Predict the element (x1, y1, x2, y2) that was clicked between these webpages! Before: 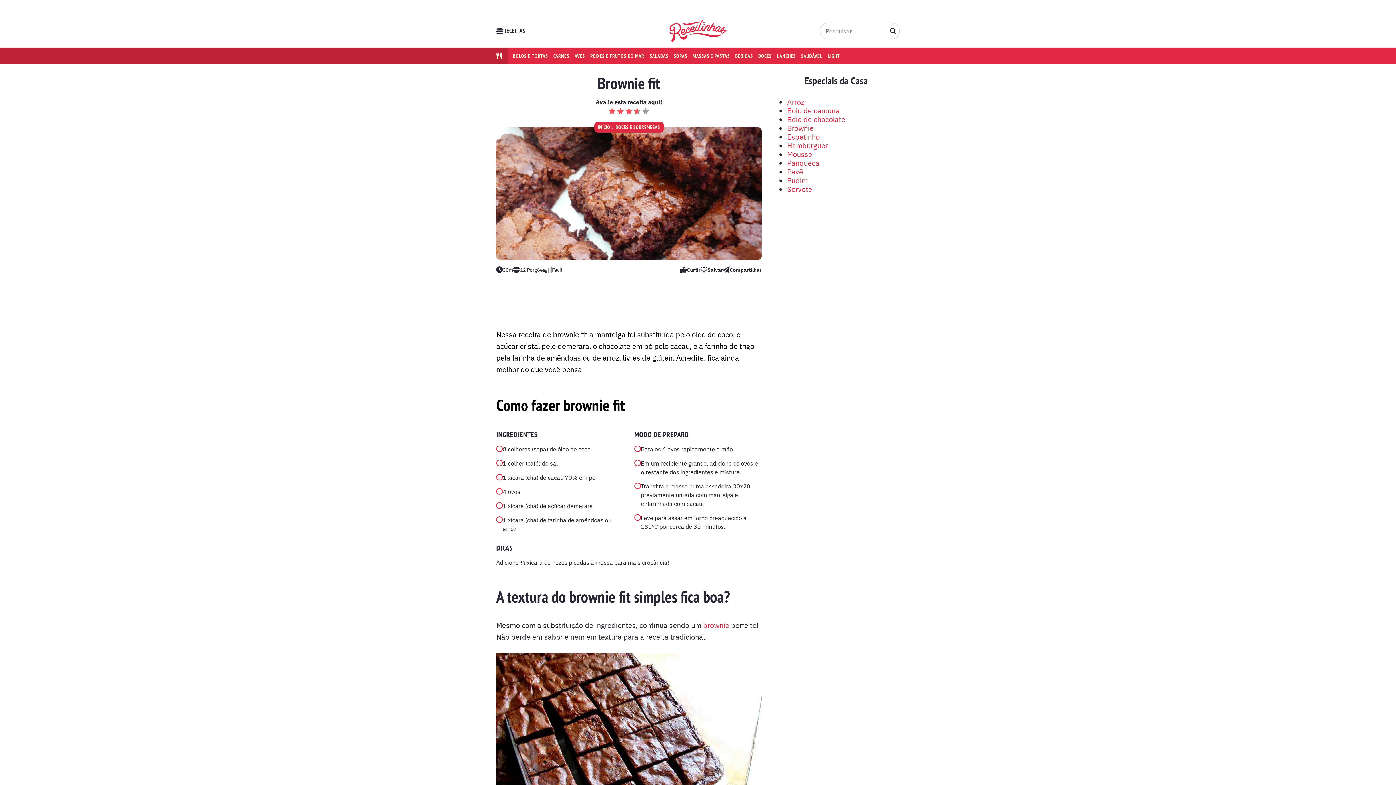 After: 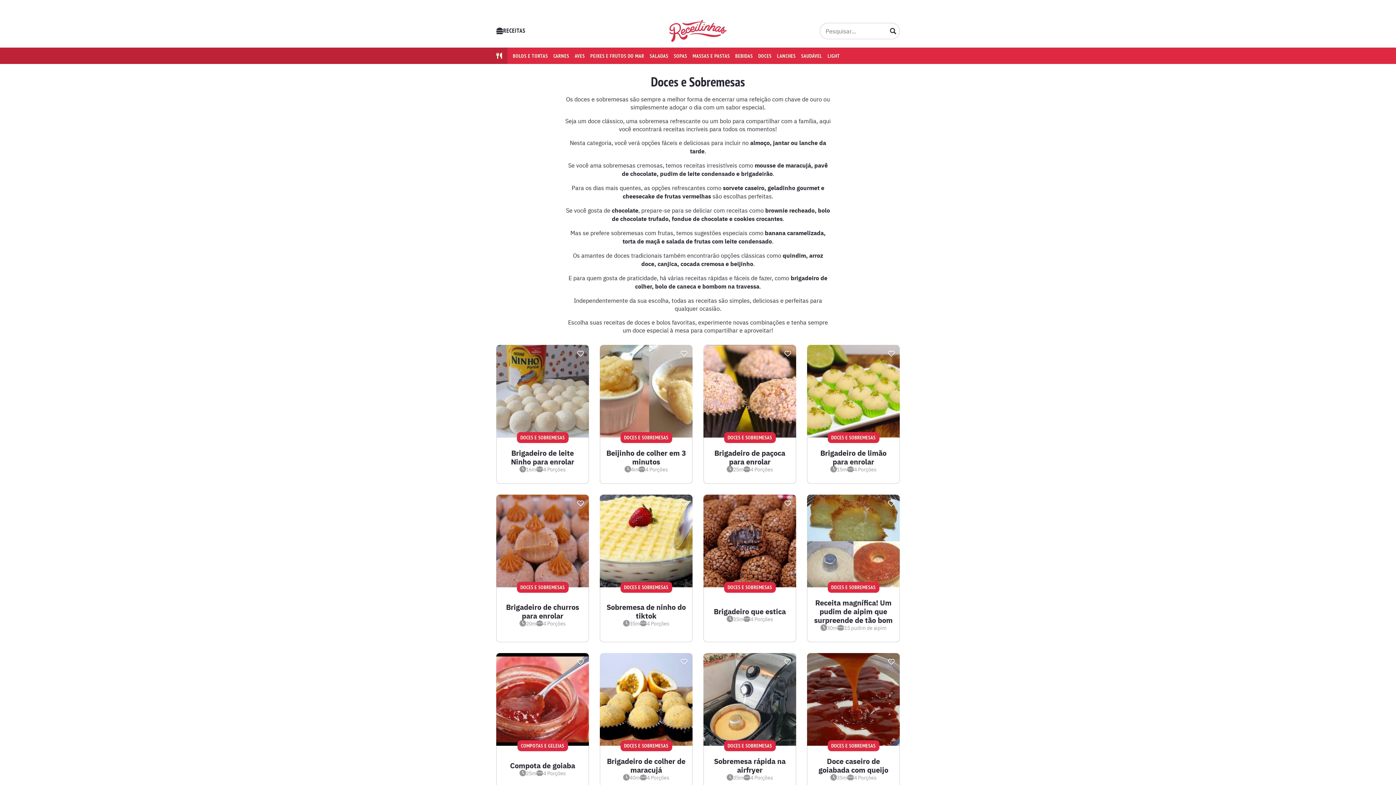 Action: bbox: (610, 124, 660, 130) label: DOCES E SOBREMESAS